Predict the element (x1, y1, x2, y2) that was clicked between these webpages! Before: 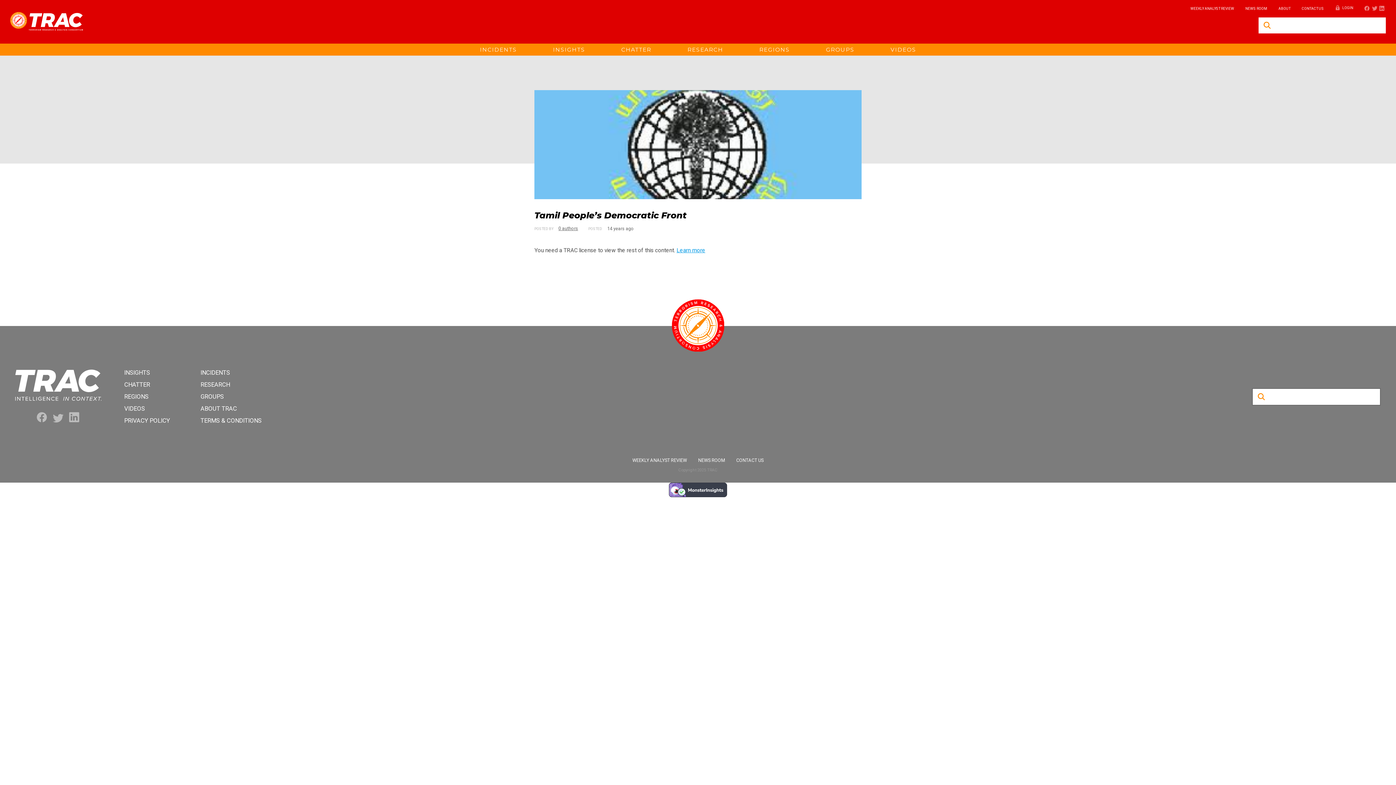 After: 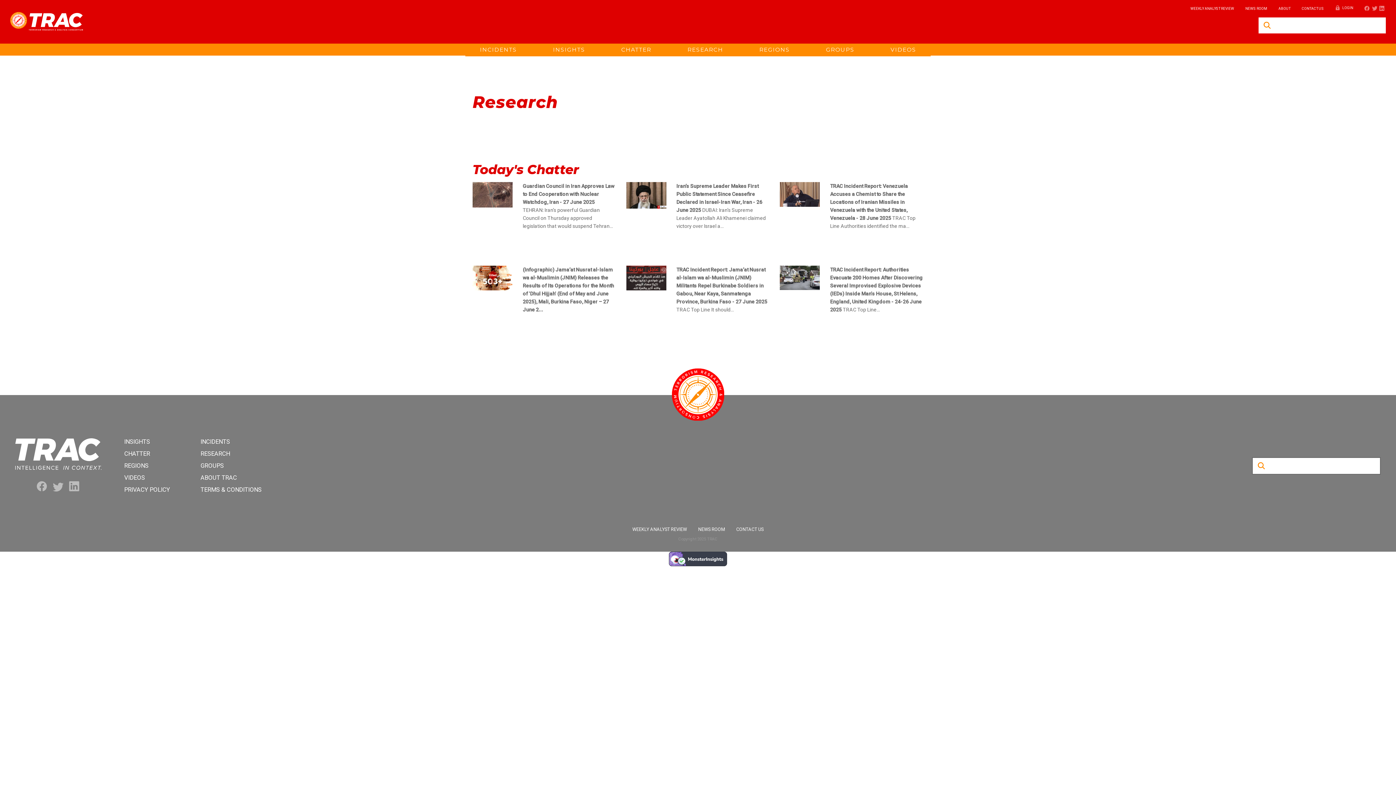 Action: bbox: (198, 379, 264, 391) label: RESEARCH